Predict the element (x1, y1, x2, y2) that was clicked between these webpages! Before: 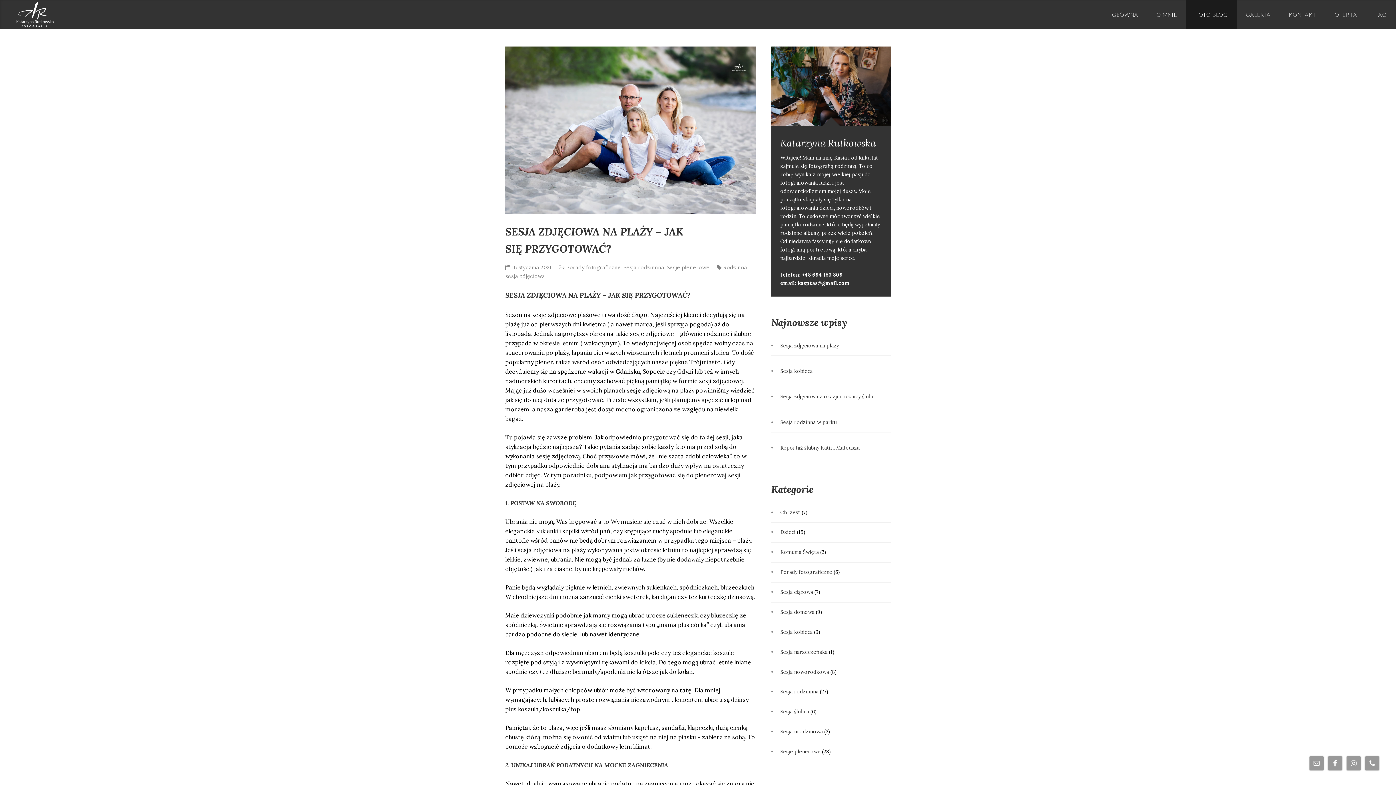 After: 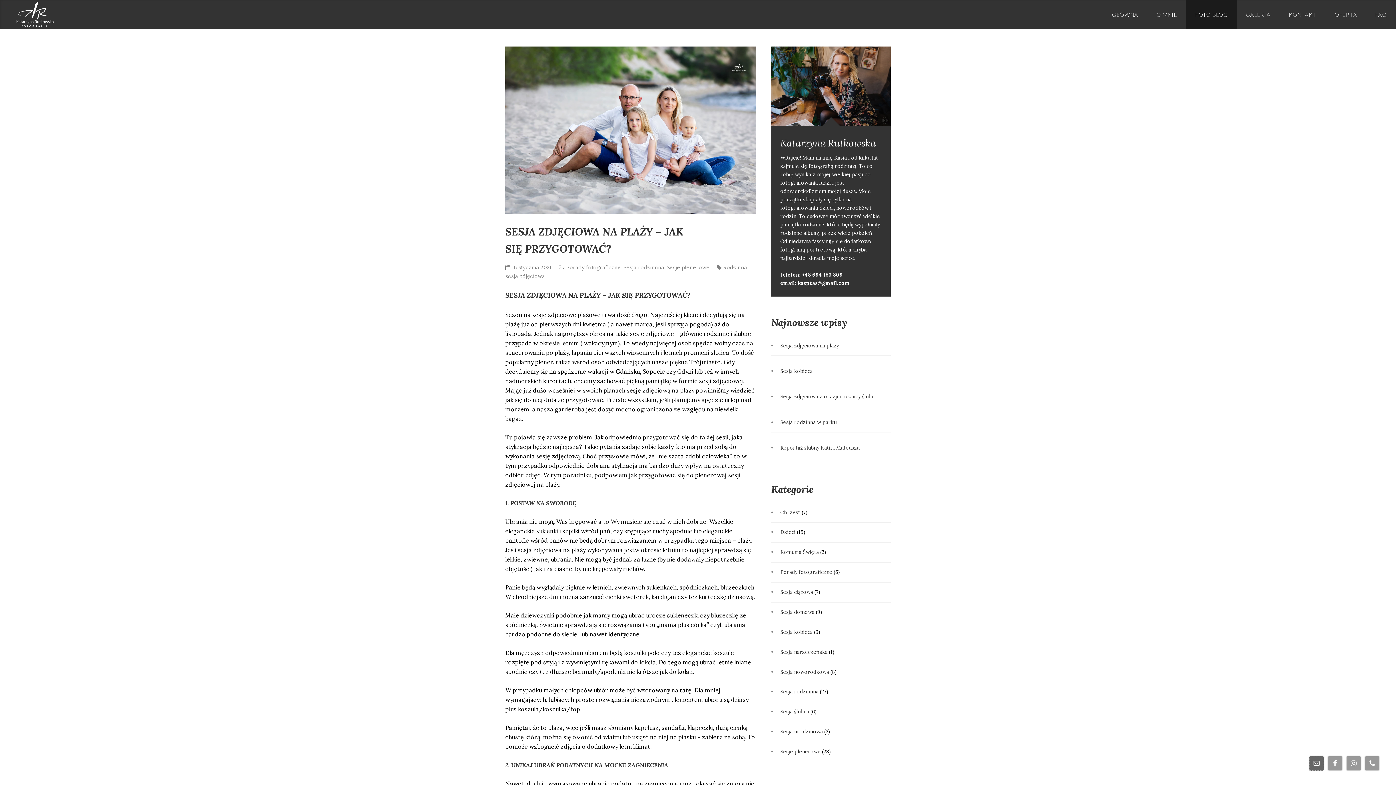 Action: bbox: (1309, 756, 1323, 770)